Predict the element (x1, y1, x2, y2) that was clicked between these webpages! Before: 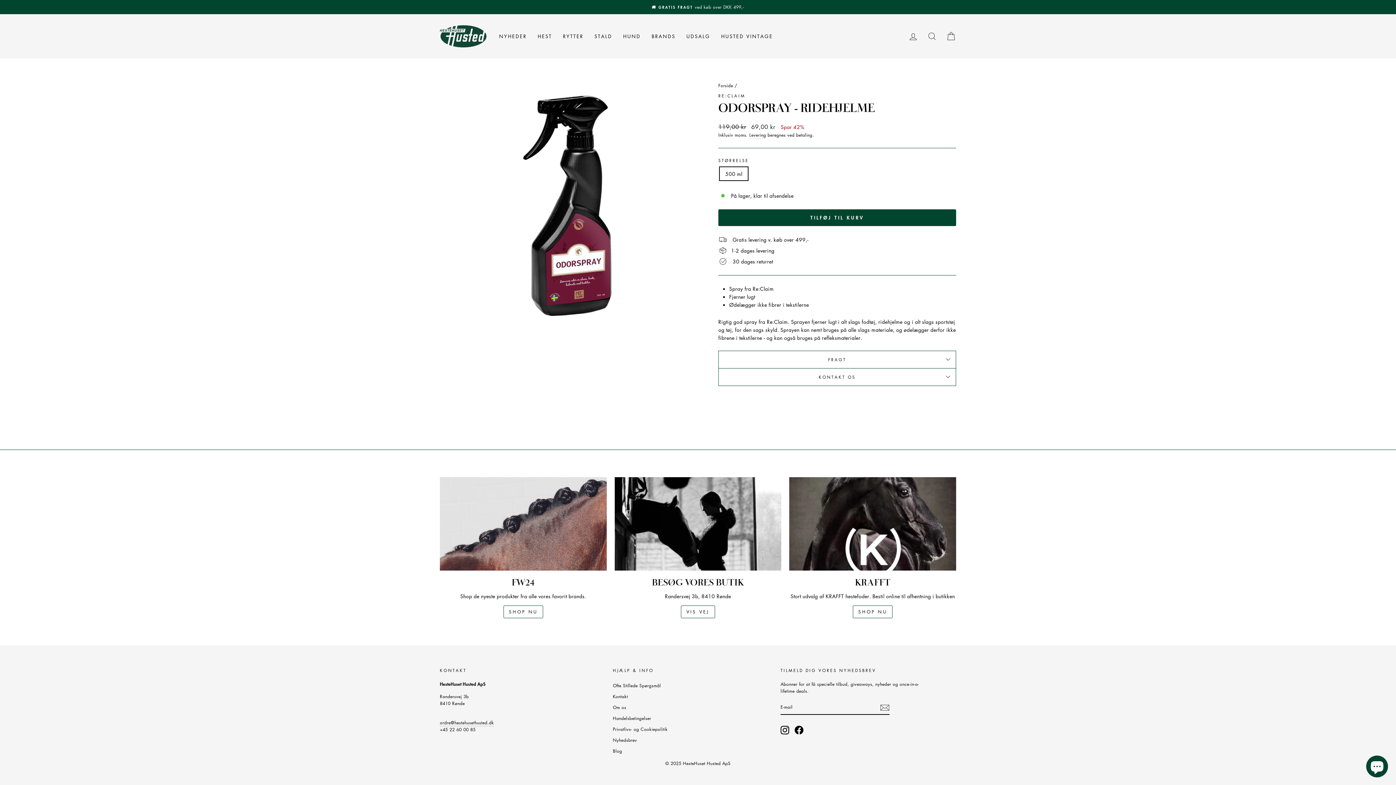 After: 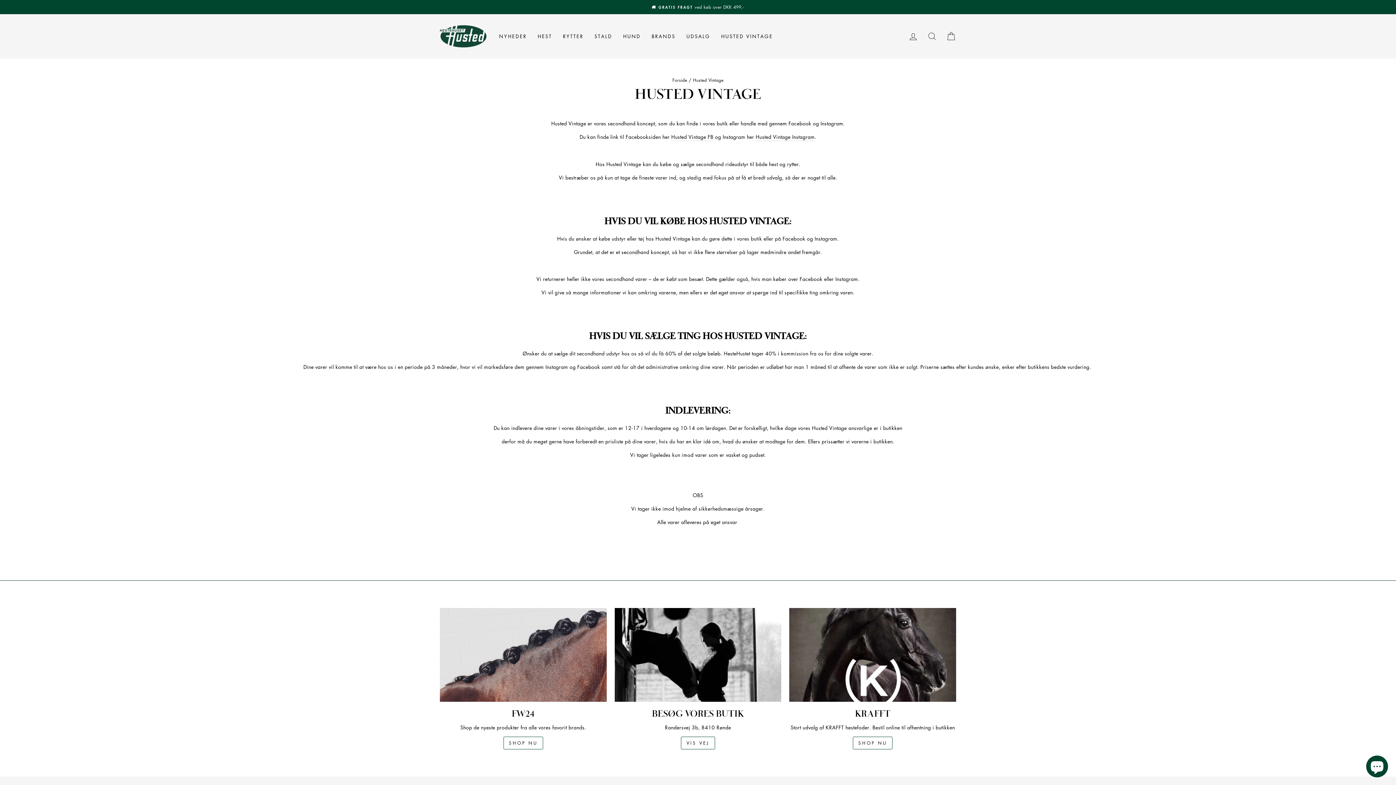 Action: label: HUSTED VINTAGE bbox: (715, 30, 778, 42)